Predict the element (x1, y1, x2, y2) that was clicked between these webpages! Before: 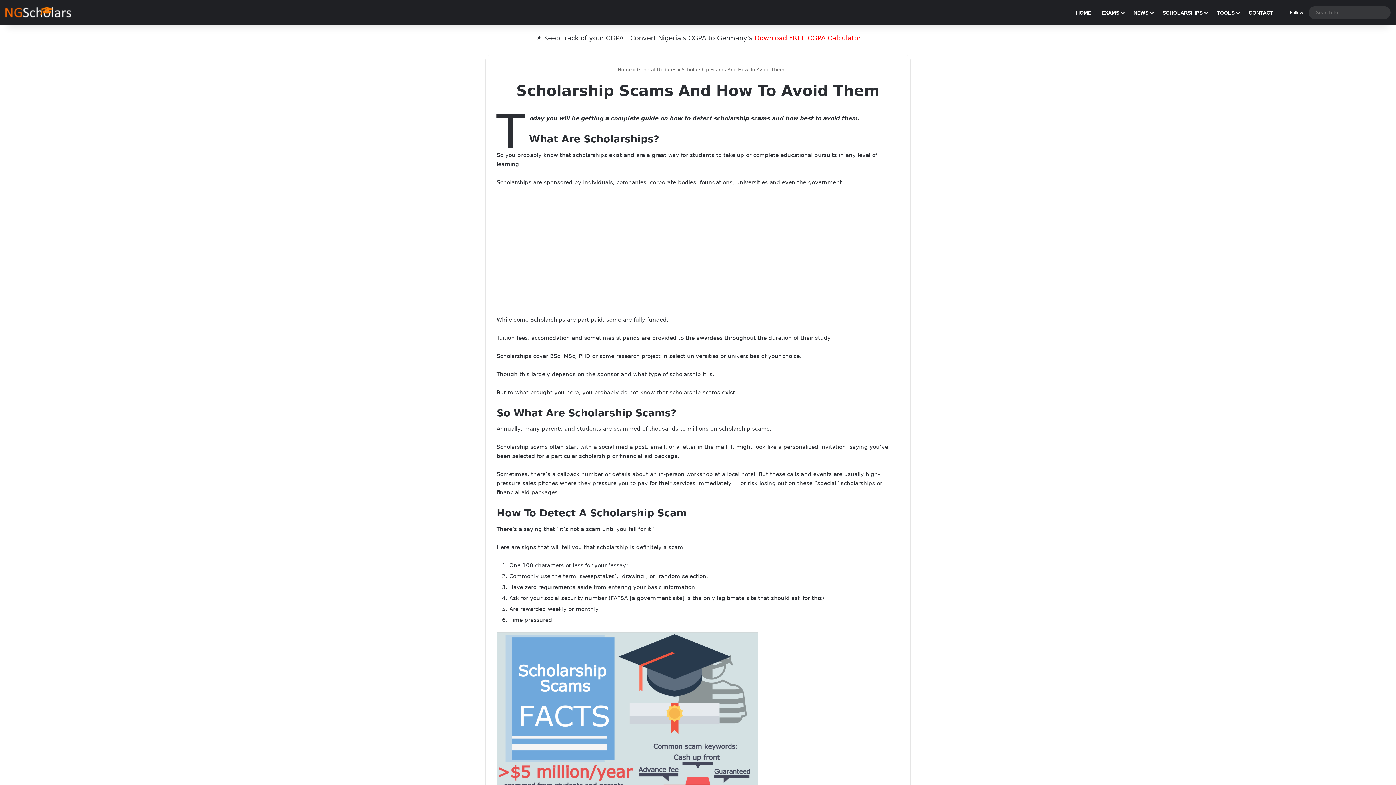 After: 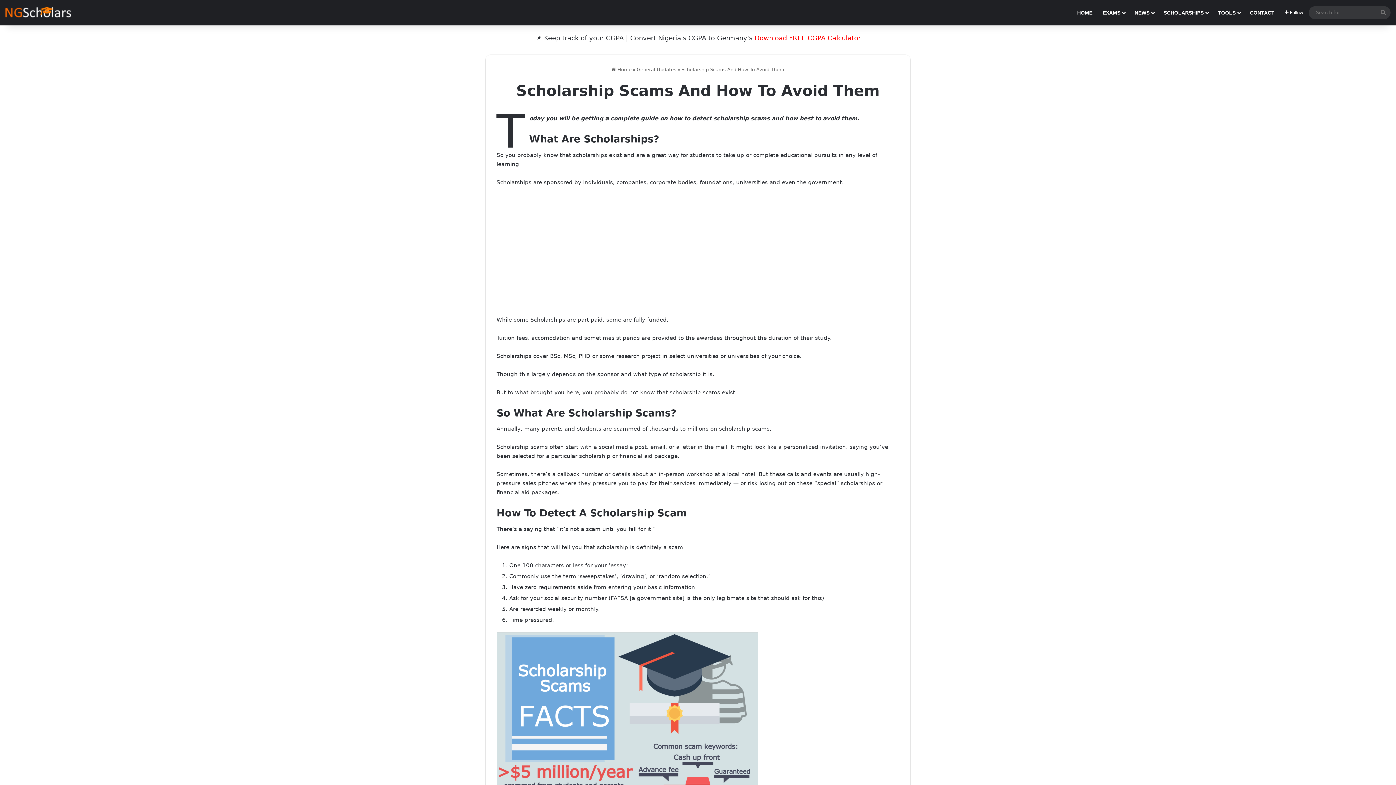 Action: bbox: (754, 34, 860, 41) label: Download FREE CGPA Calculator